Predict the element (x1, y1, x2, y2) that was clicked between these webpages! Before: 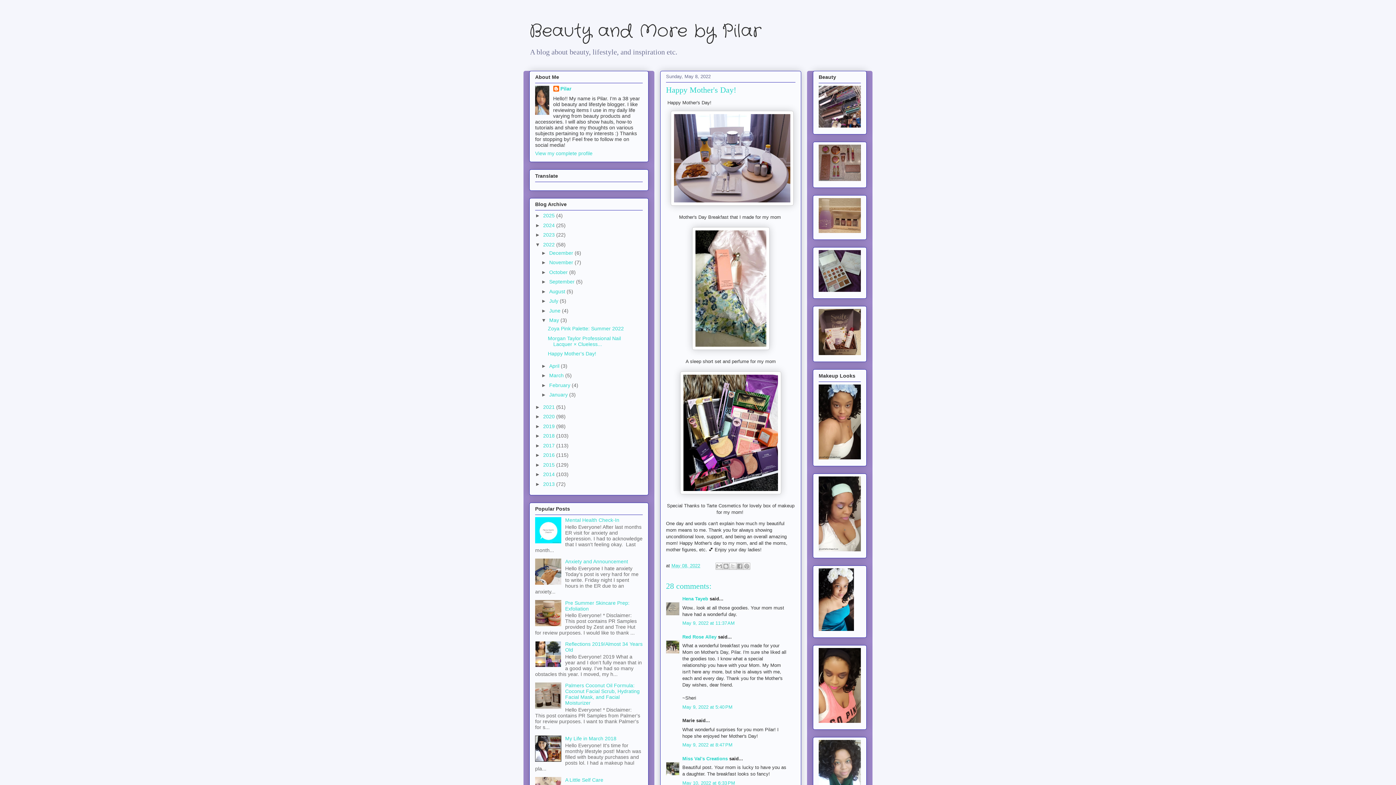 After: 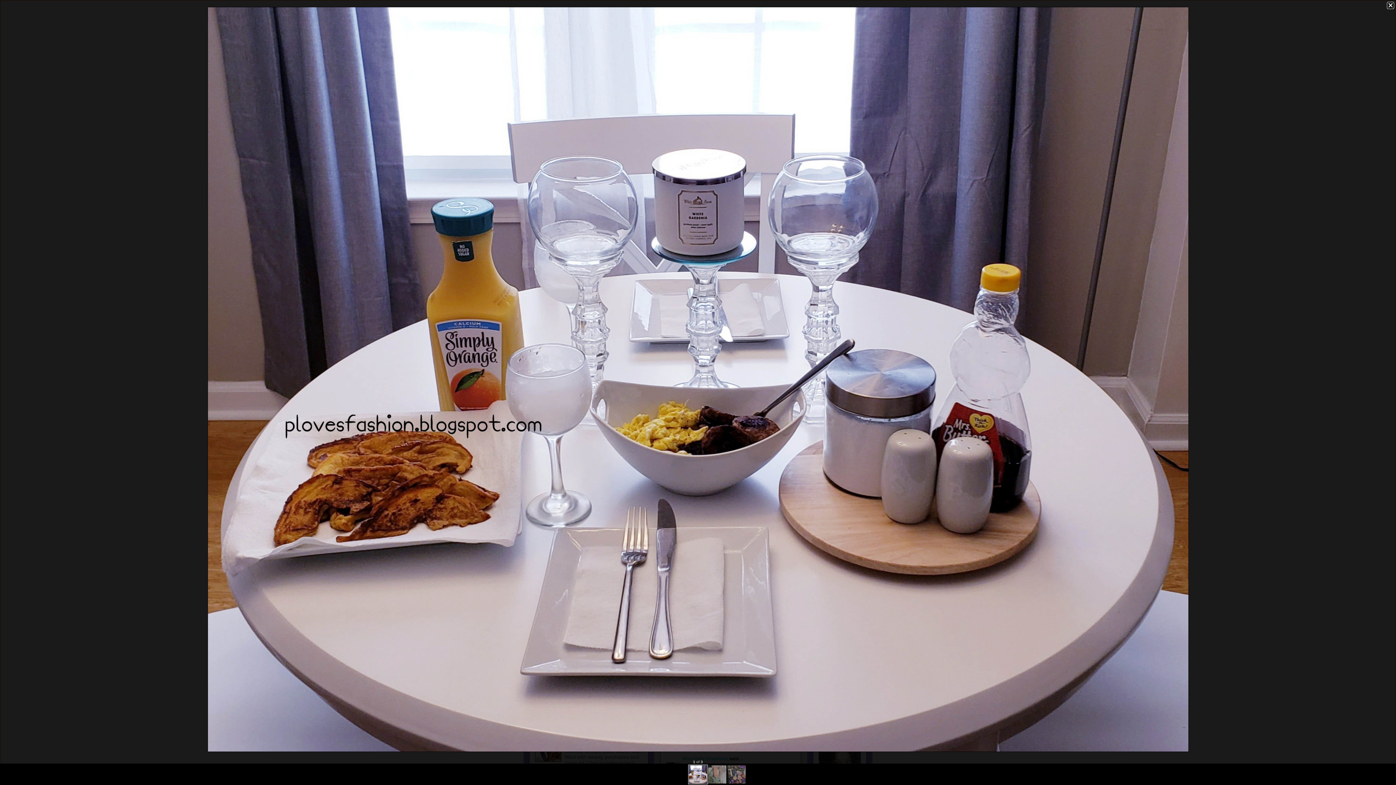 Action: bbox: (670, 201, 793, 206)